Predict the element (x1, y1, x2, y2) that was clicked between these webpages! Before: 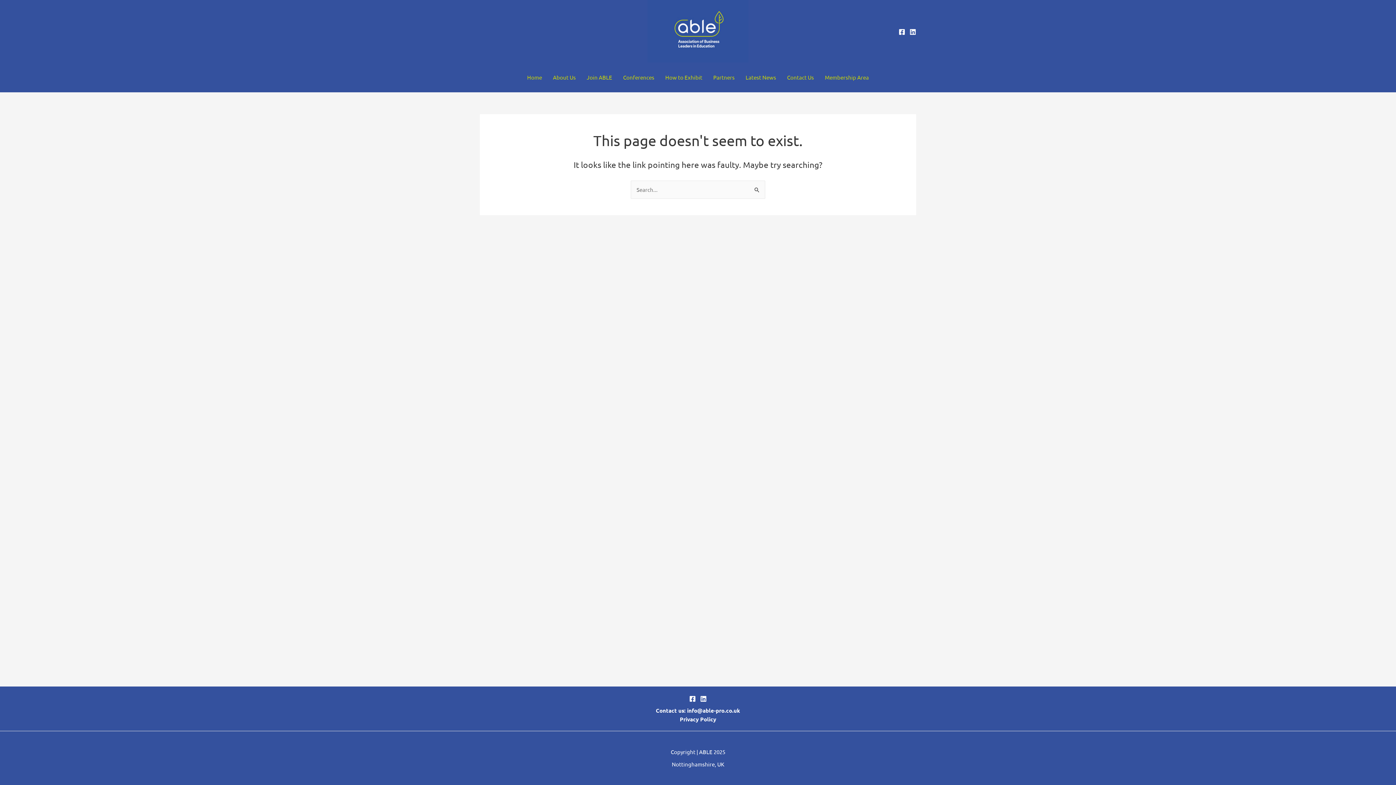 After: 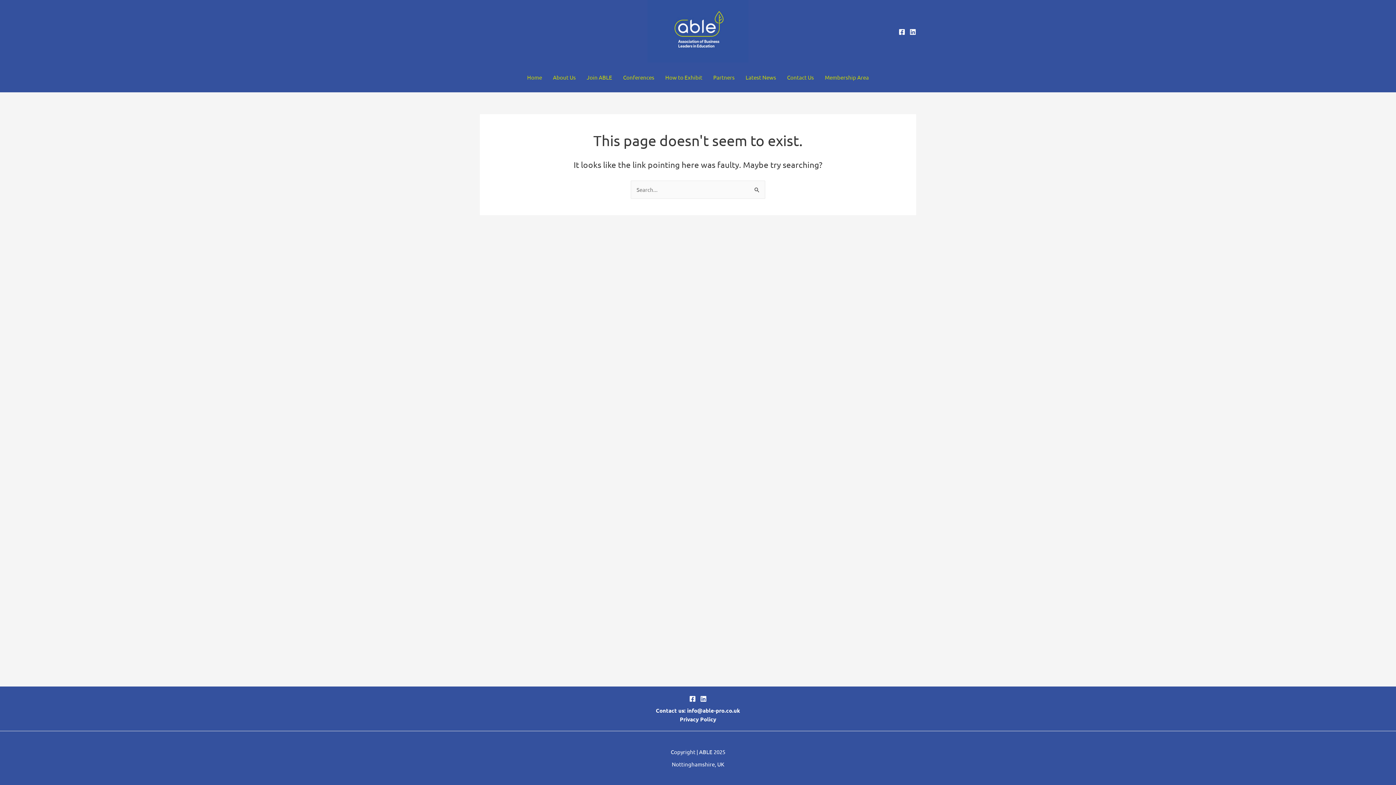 Action: label: Linkedin bbox: (909, 28, 916, 35)